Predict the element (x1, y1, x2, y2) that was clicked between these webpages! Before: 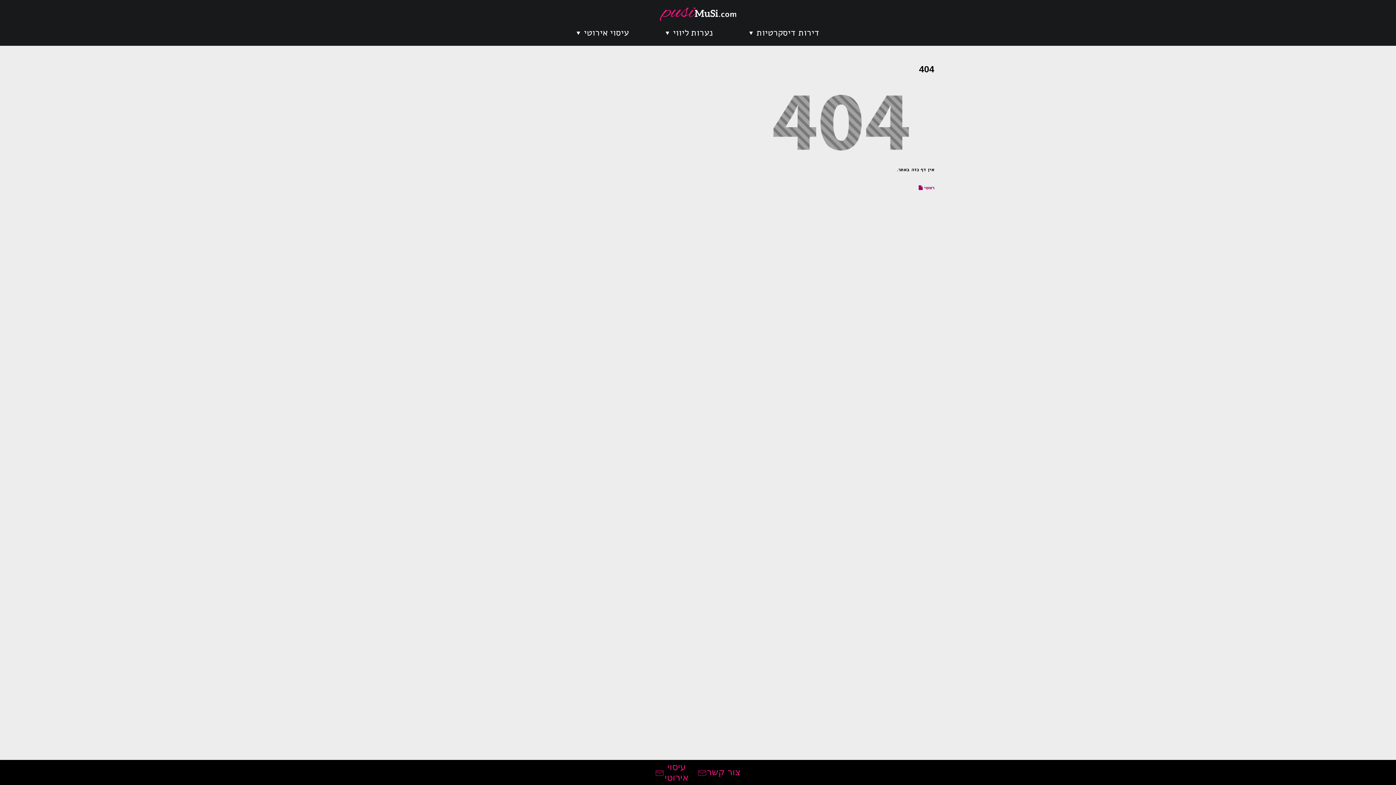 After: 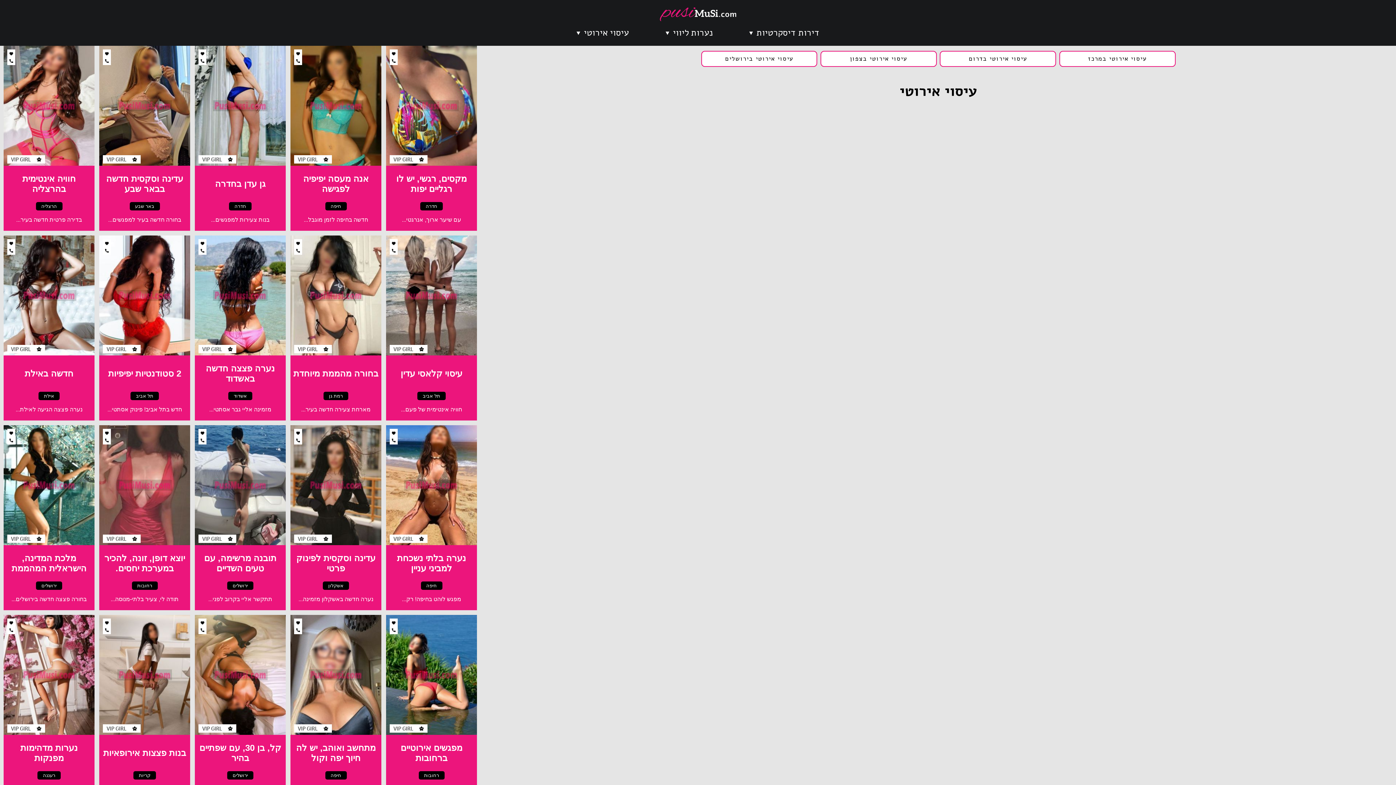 Action: bbox: (655, 766, 698, 778) label: עיסוי אירוטי